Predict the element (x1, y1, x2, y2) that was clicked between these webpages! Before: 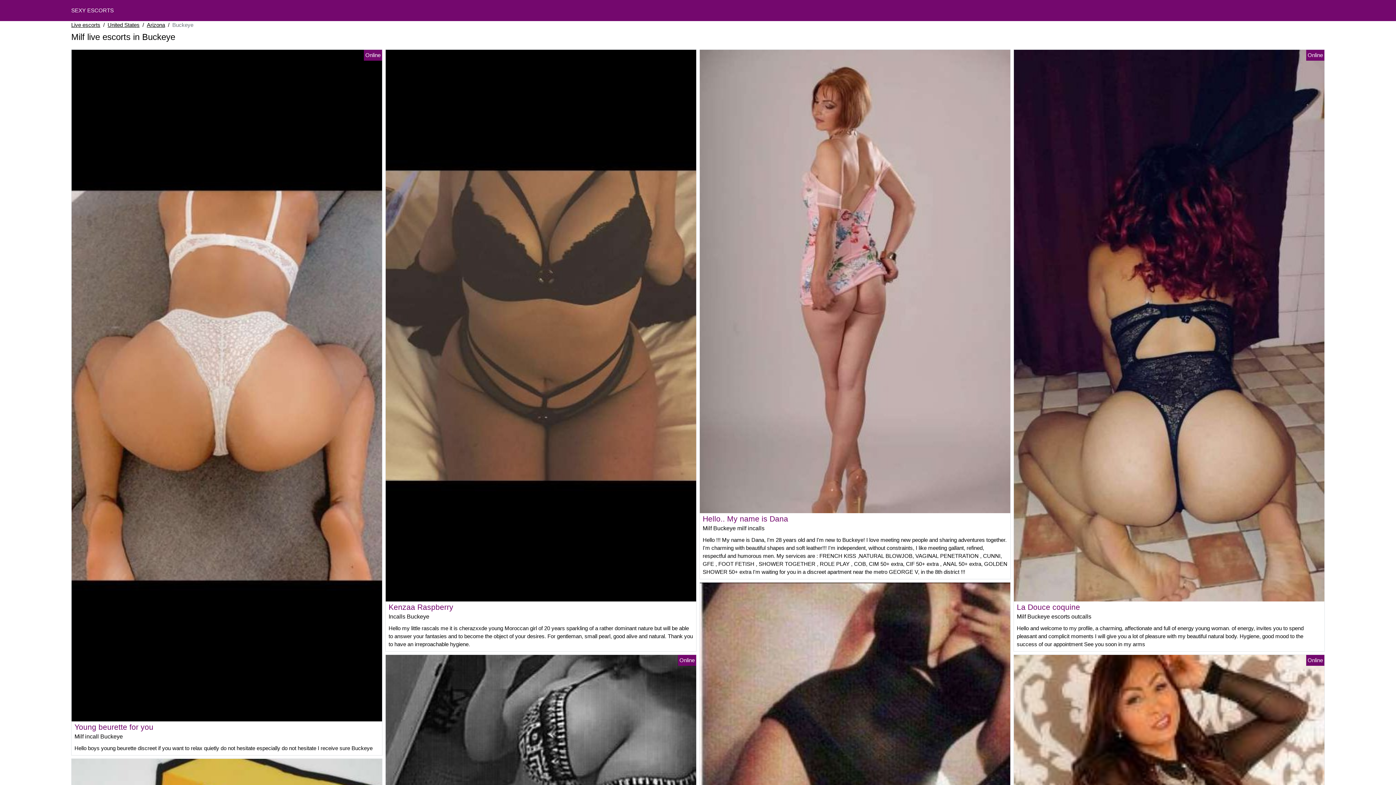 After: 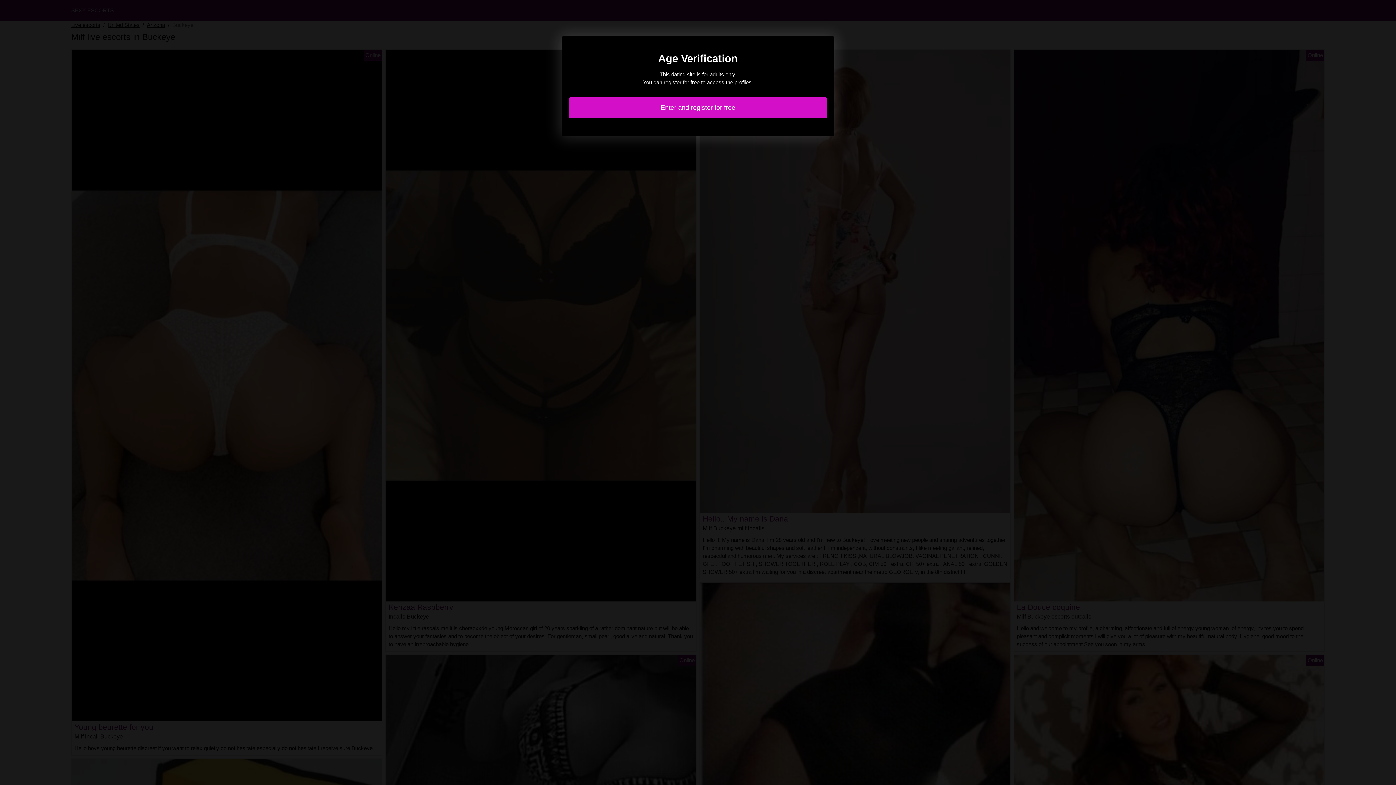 Action: bbox: (71, 382, 382, 388)